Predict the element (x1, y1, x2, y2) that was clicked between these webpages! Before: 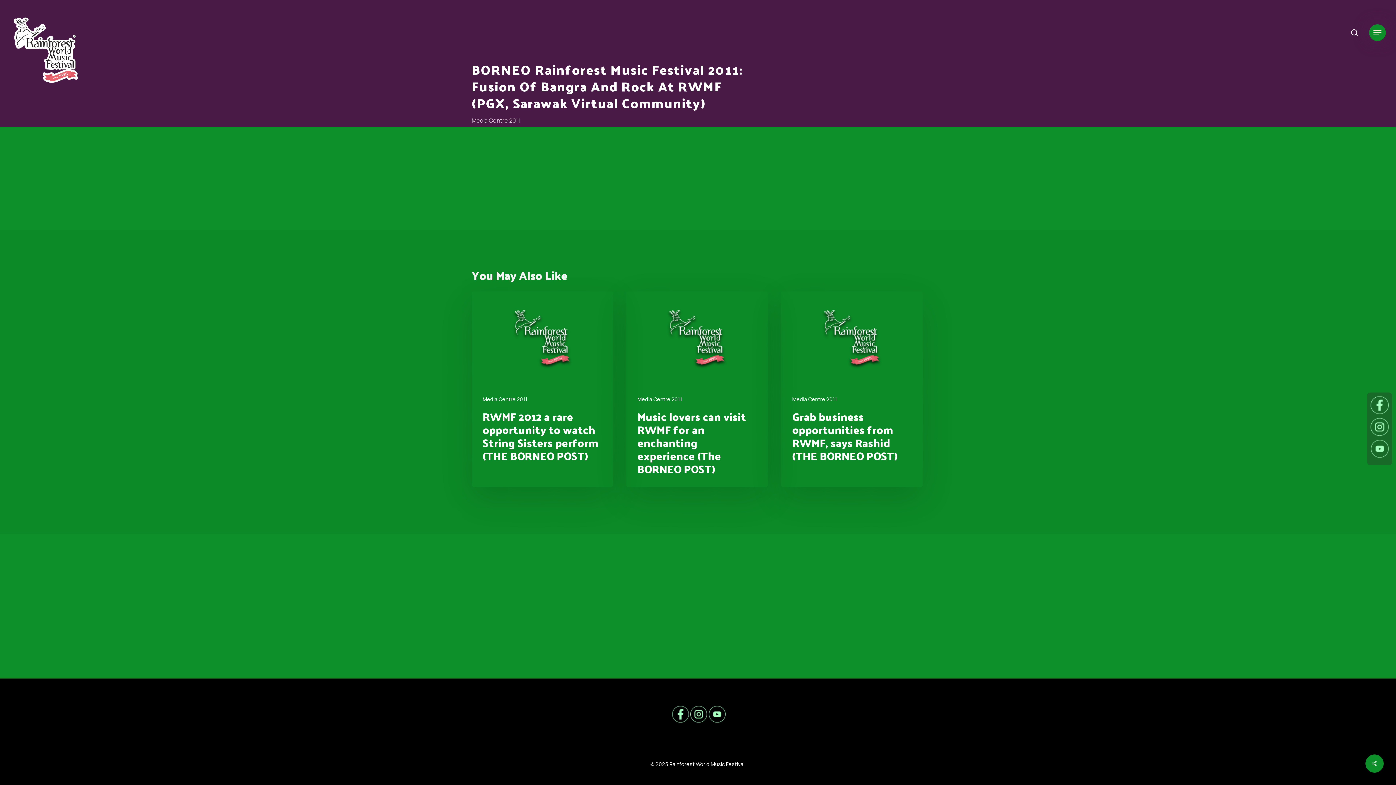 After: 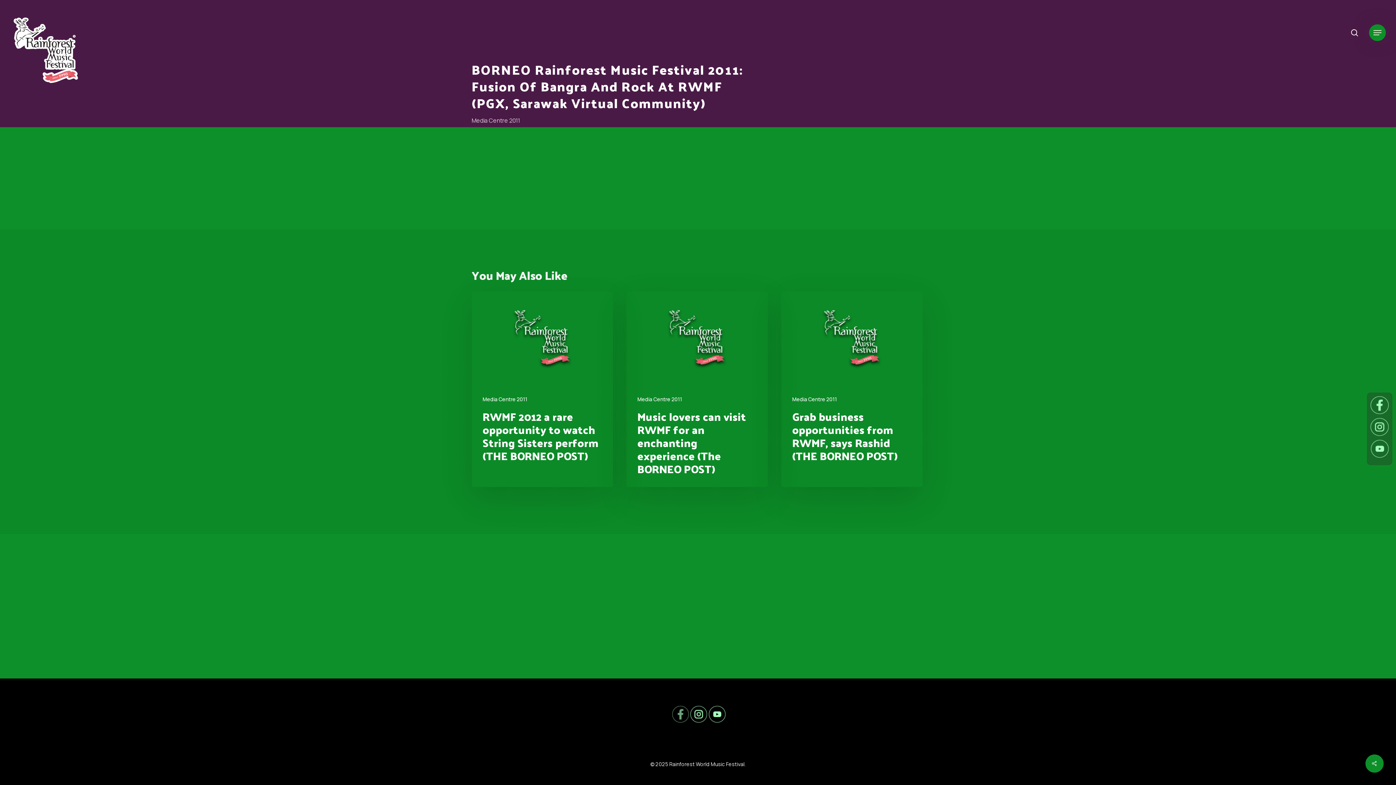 Action: bbox: (672, 721, 688, 730)